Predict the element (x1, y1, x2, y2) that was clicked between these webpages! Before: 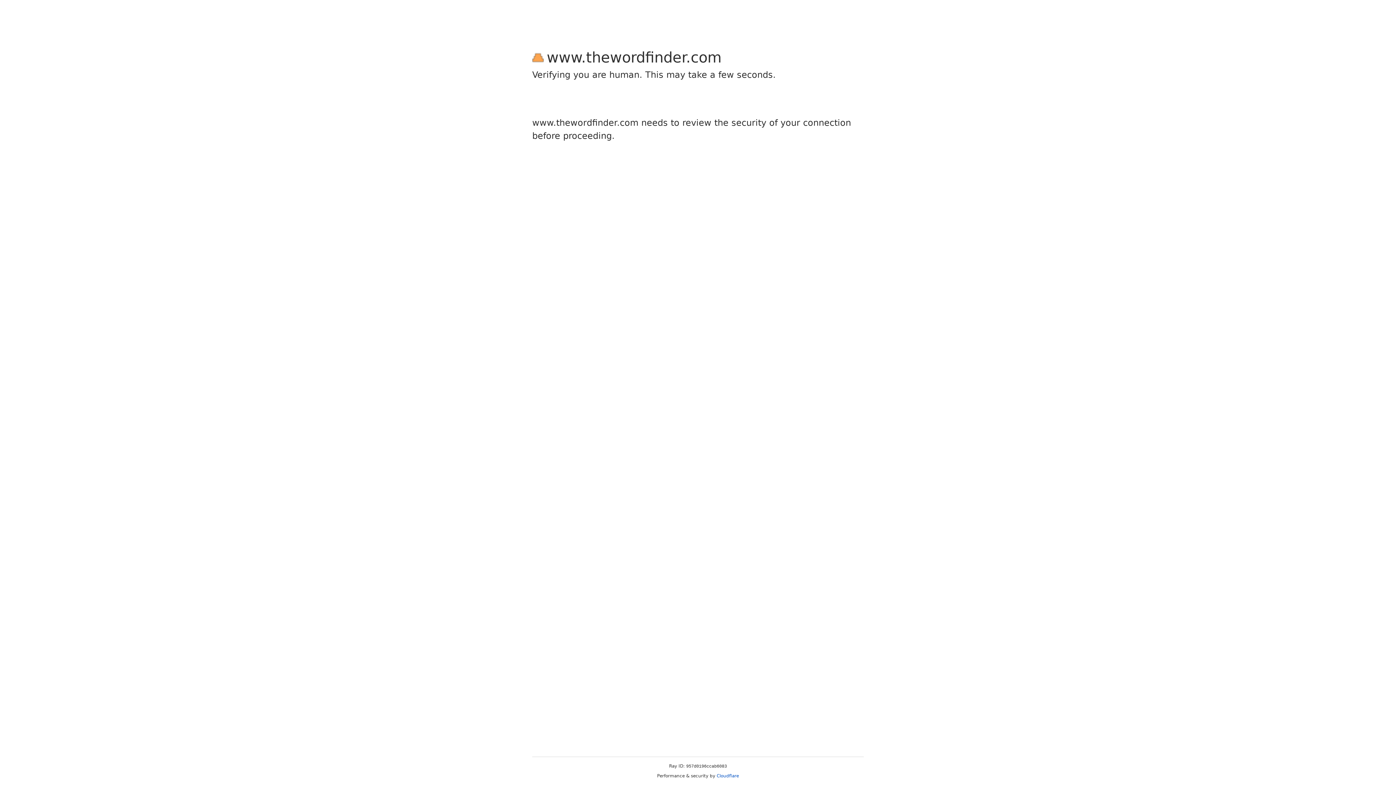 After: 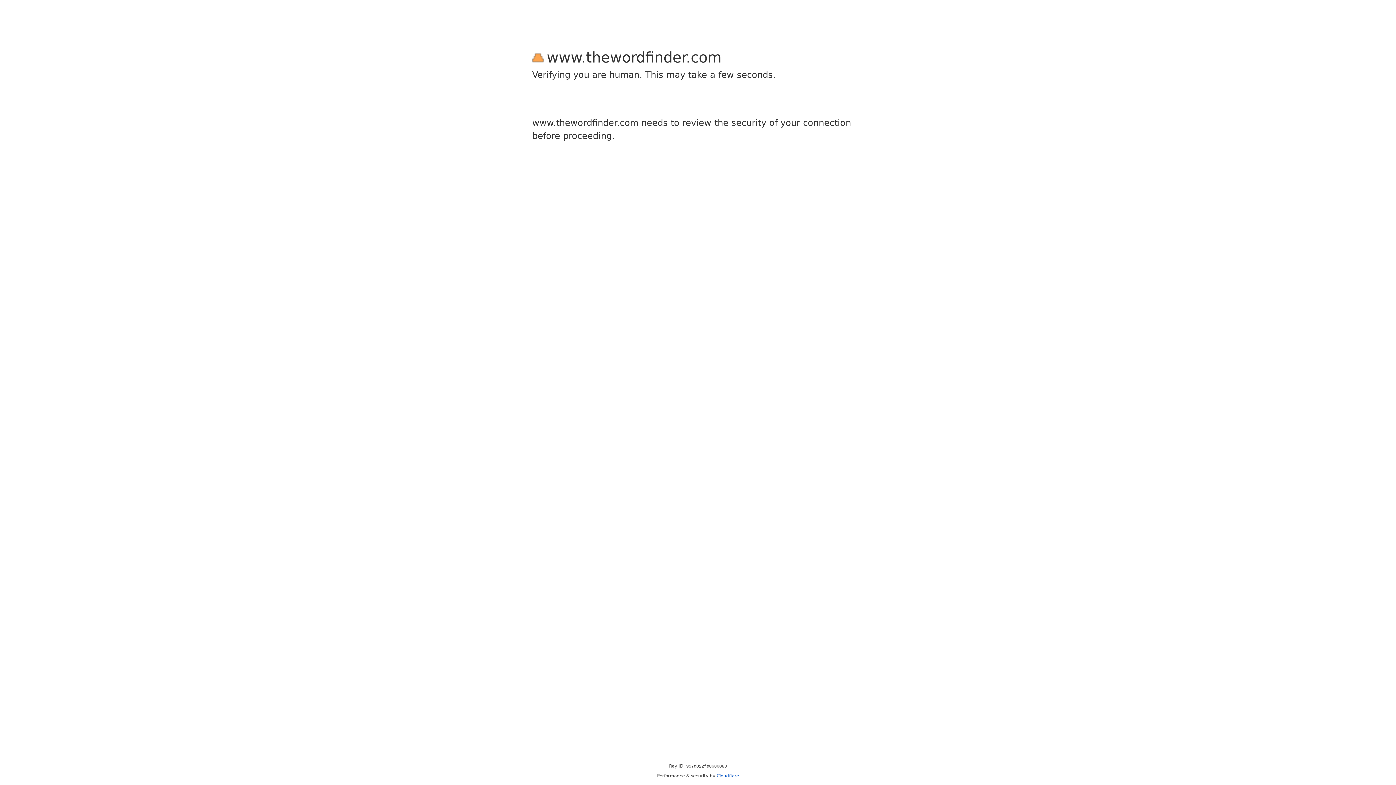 Action: label: Cloudflare bbox: (716, 773, 739, 778)